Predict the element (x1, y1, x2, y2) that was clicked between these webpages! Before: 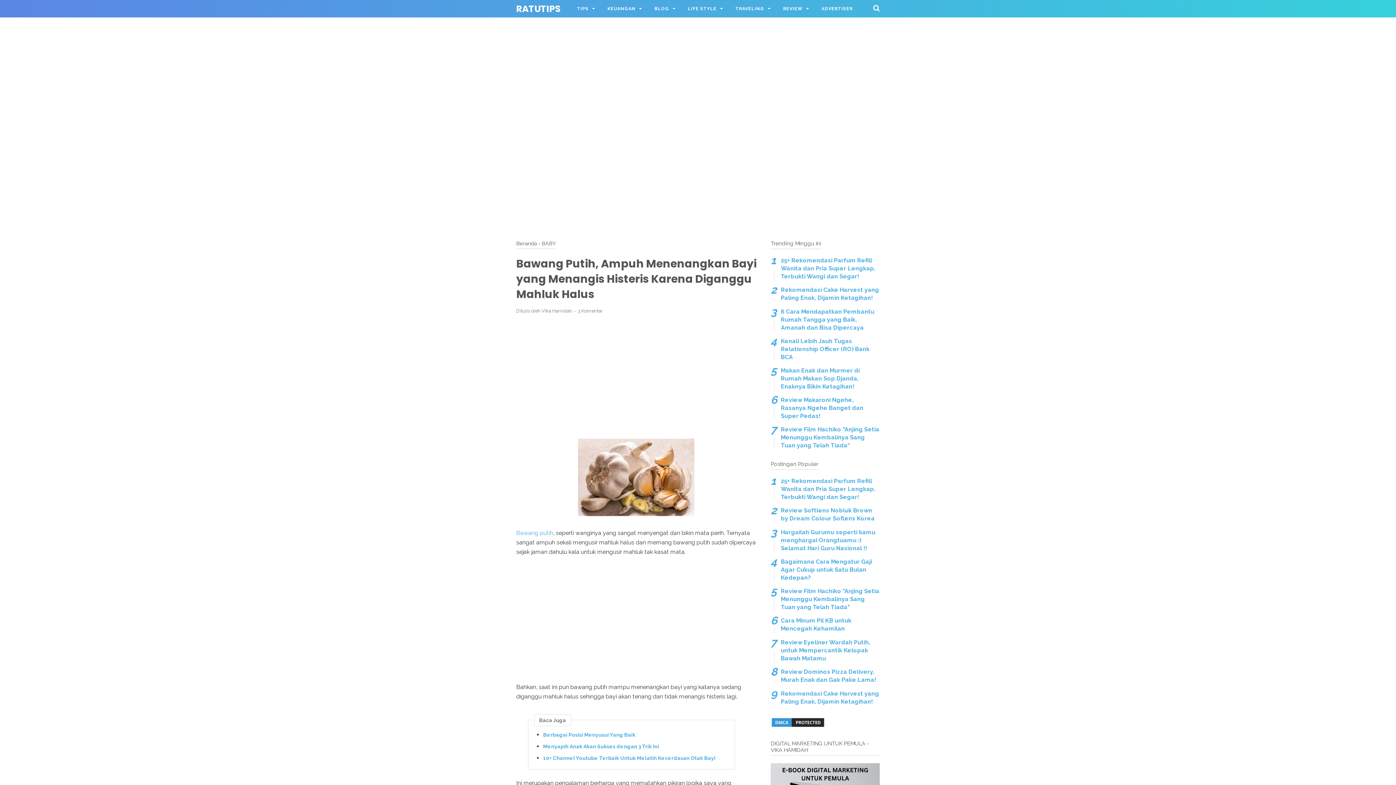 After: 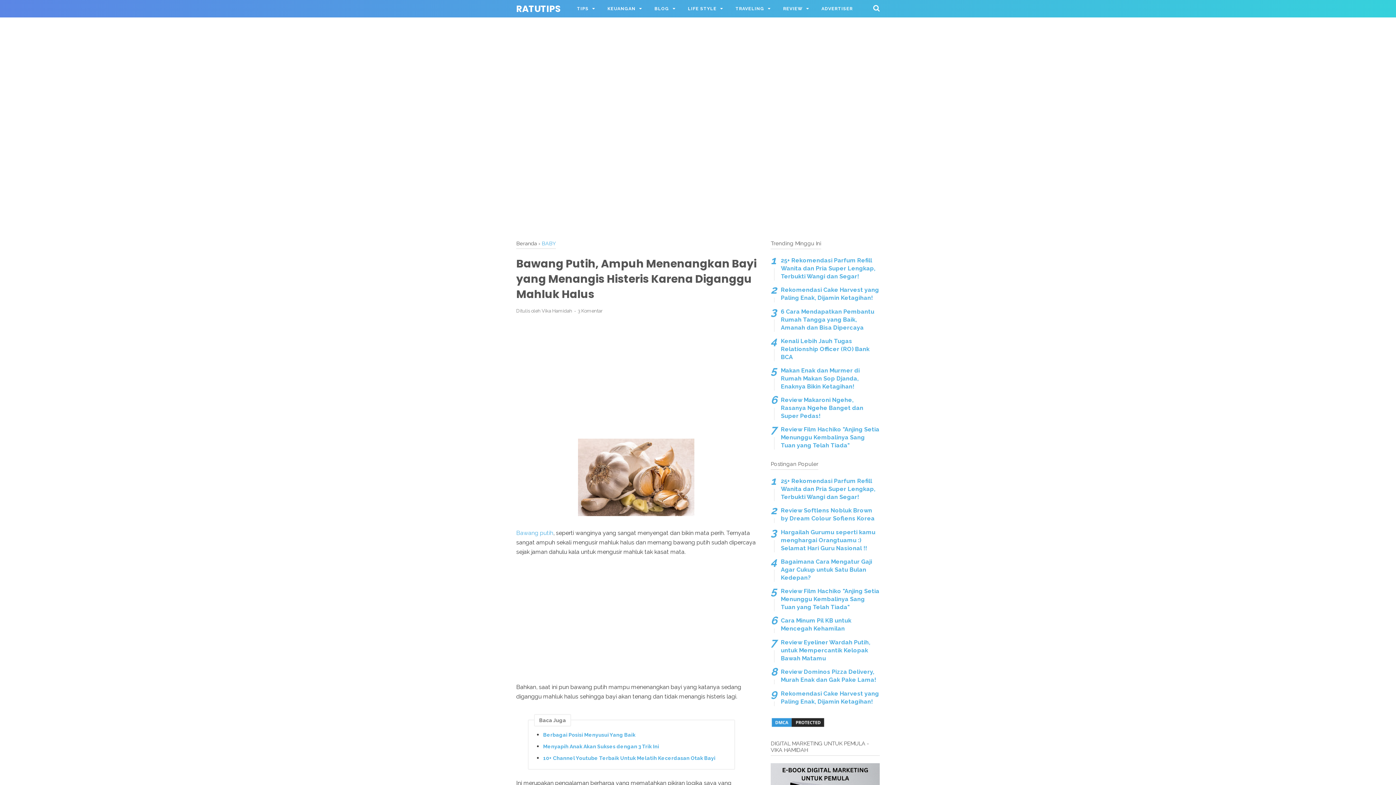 Action: bbox: (541, 240, 556, 246) label: BABY